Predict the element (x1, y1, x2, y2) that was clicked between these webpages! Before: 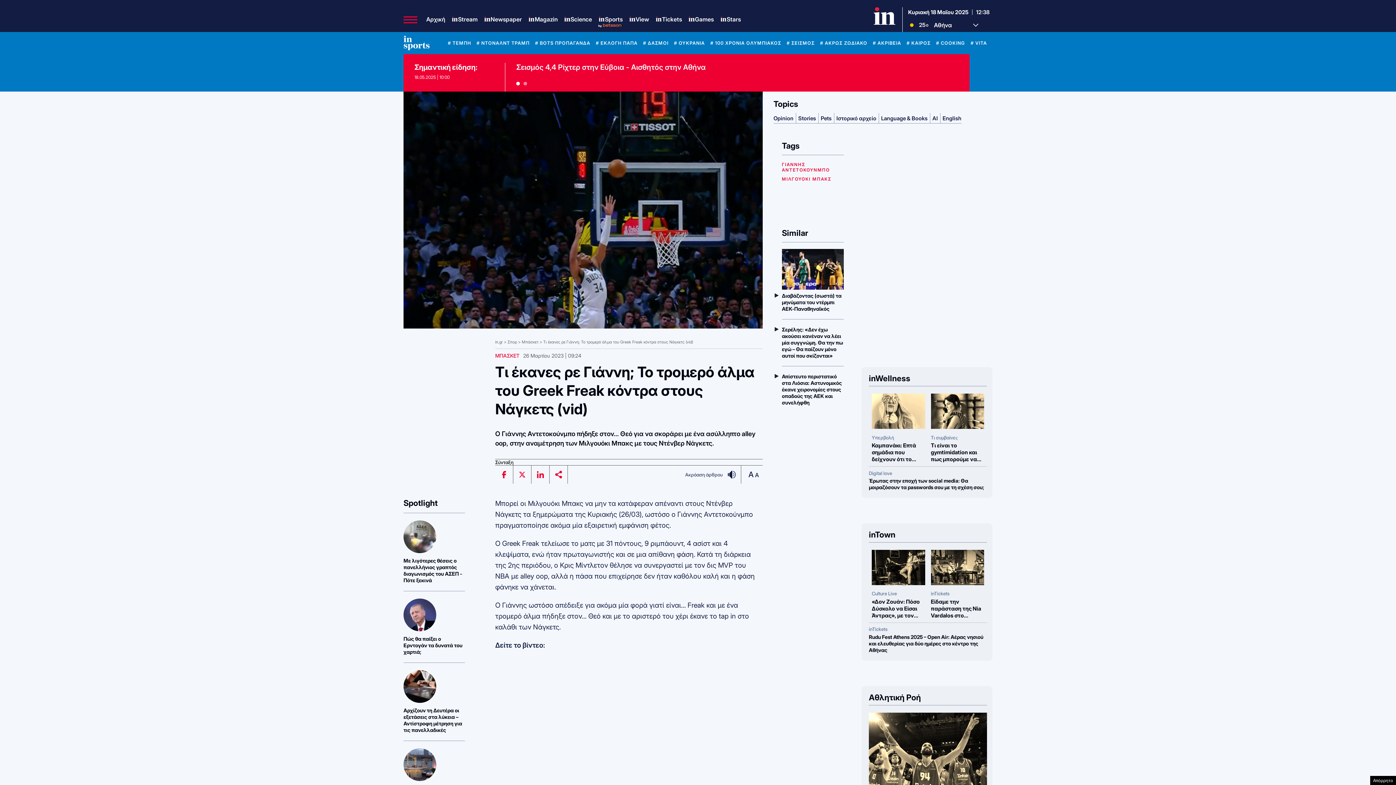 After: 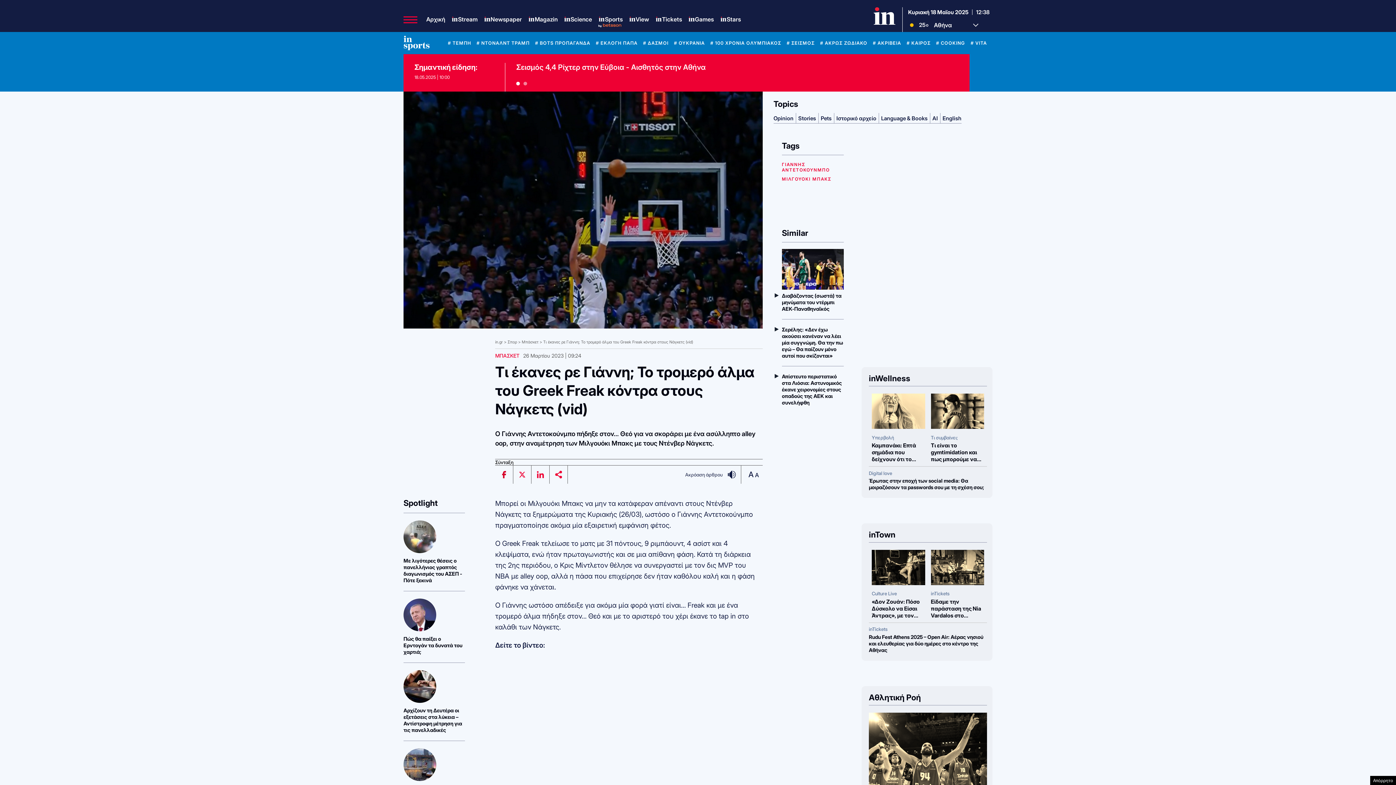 Action: bbox: (495, 465, 513, 484)